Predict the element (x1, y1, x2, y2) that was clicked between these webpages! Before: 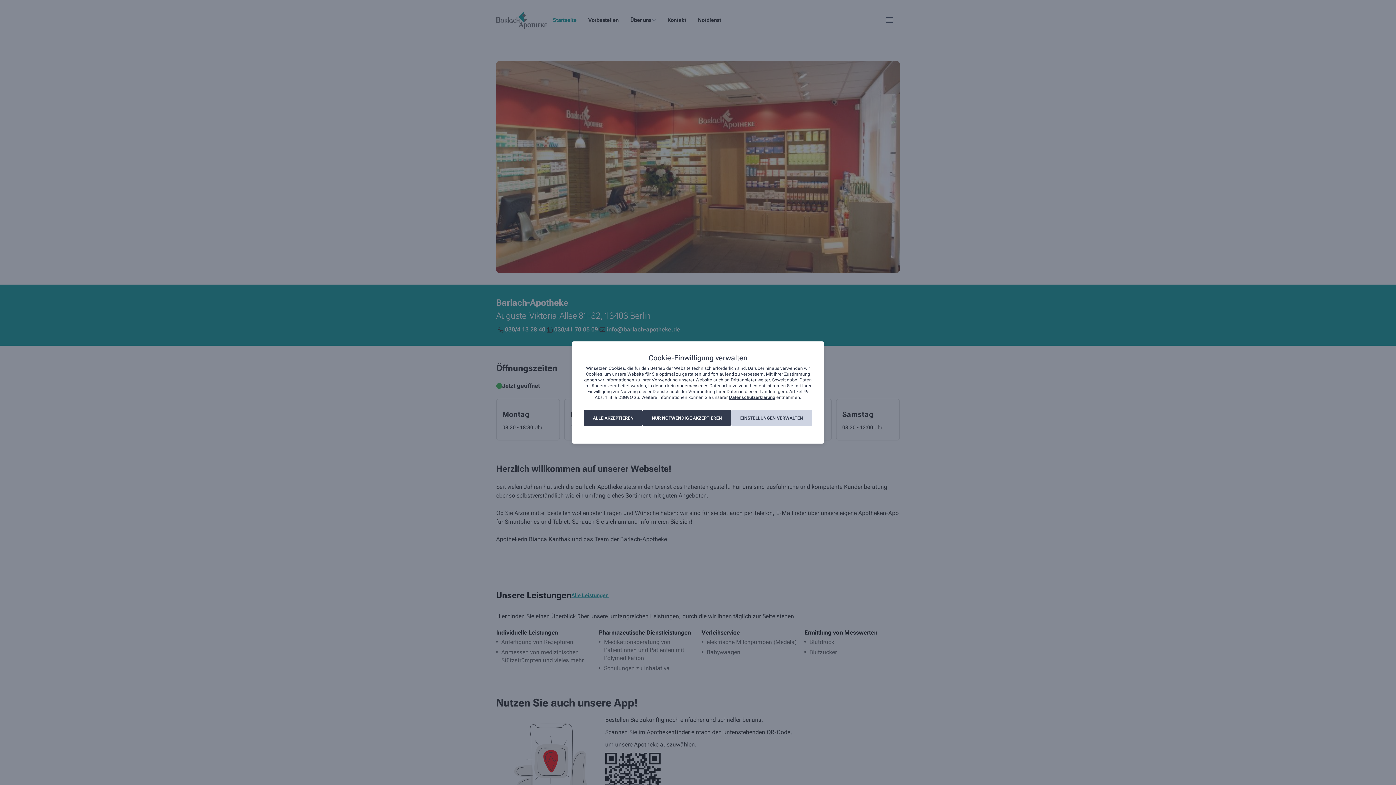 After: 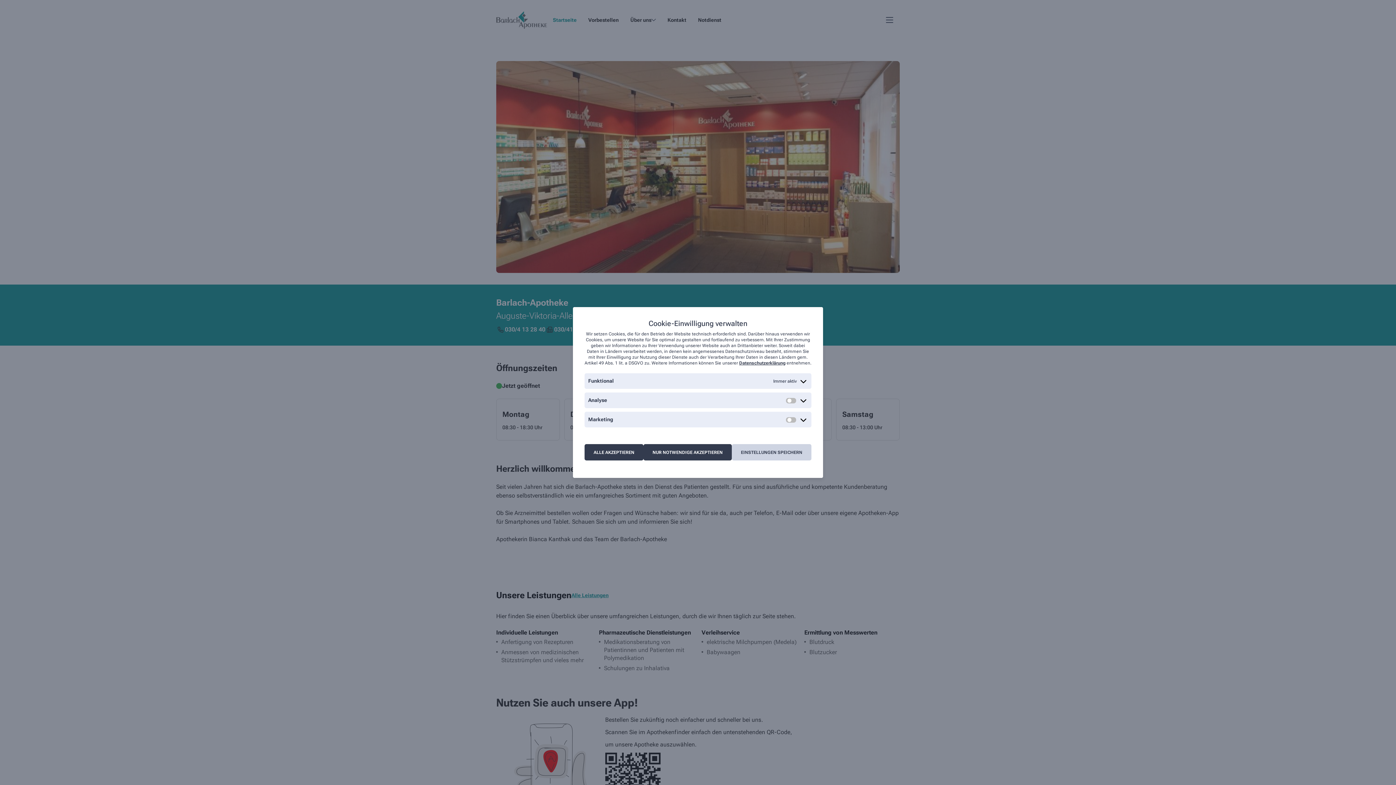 Action: bbox: (731, 410, 812, 426) label: EINSTELLUNGEN VERWALTEN